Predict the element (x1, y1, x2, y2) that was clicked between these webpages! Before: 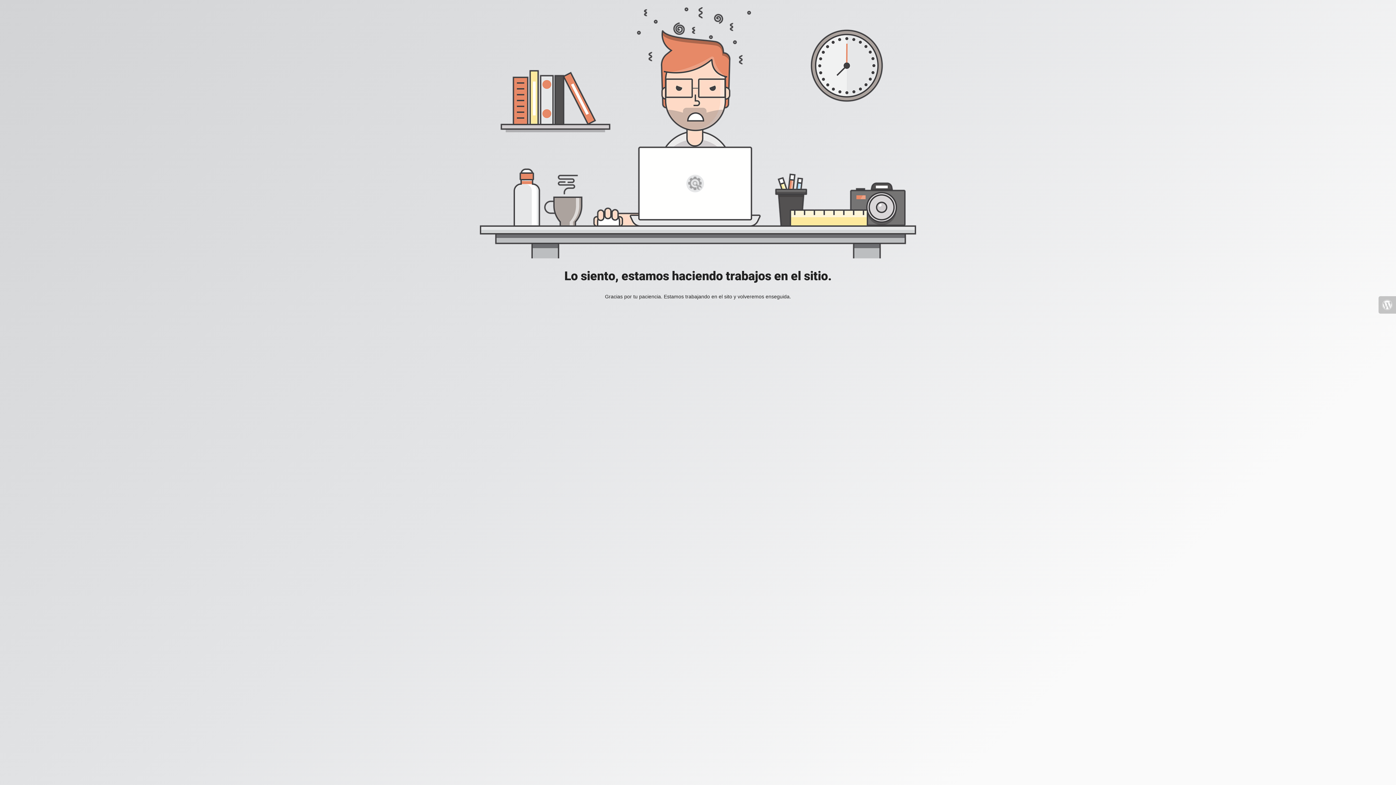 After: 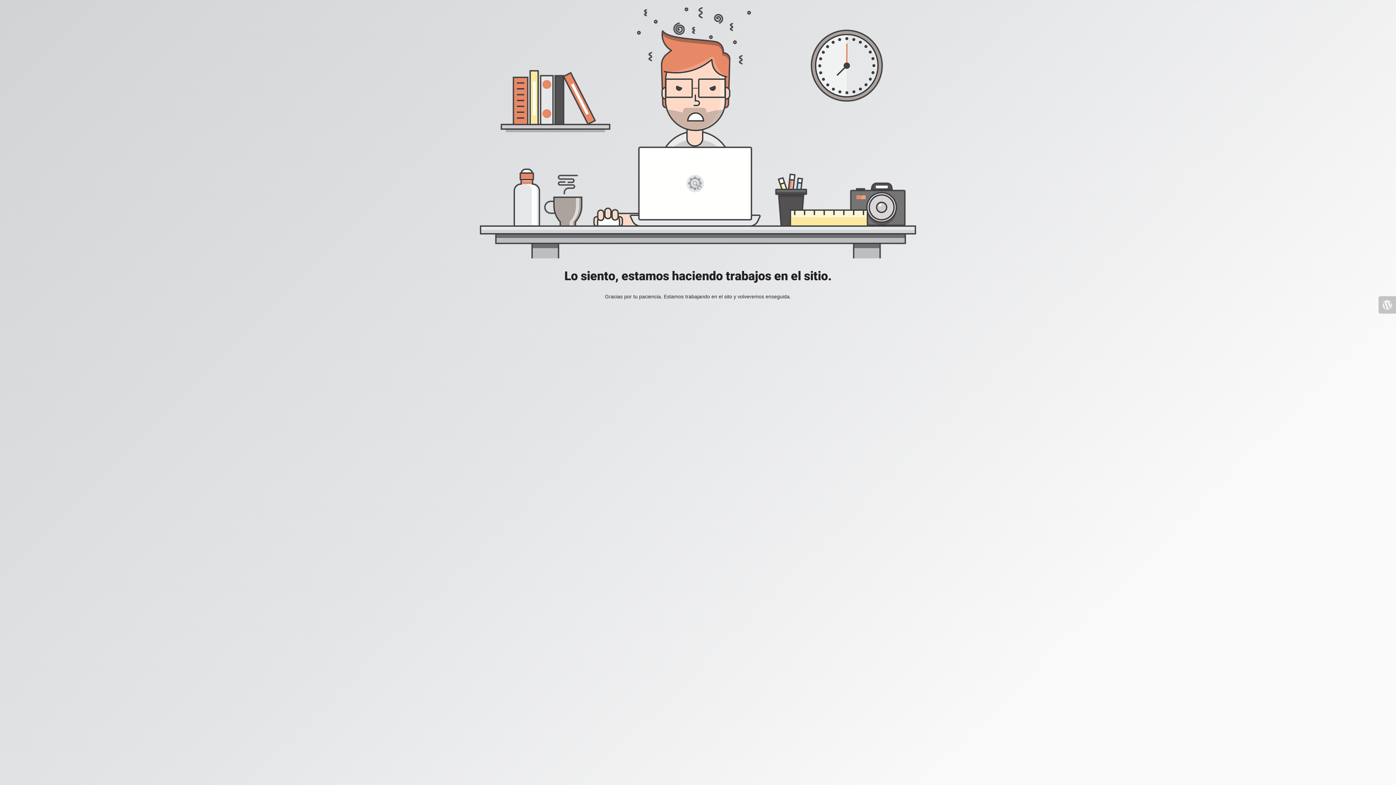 Action: bbox: (1378, 296, 1396, 313)